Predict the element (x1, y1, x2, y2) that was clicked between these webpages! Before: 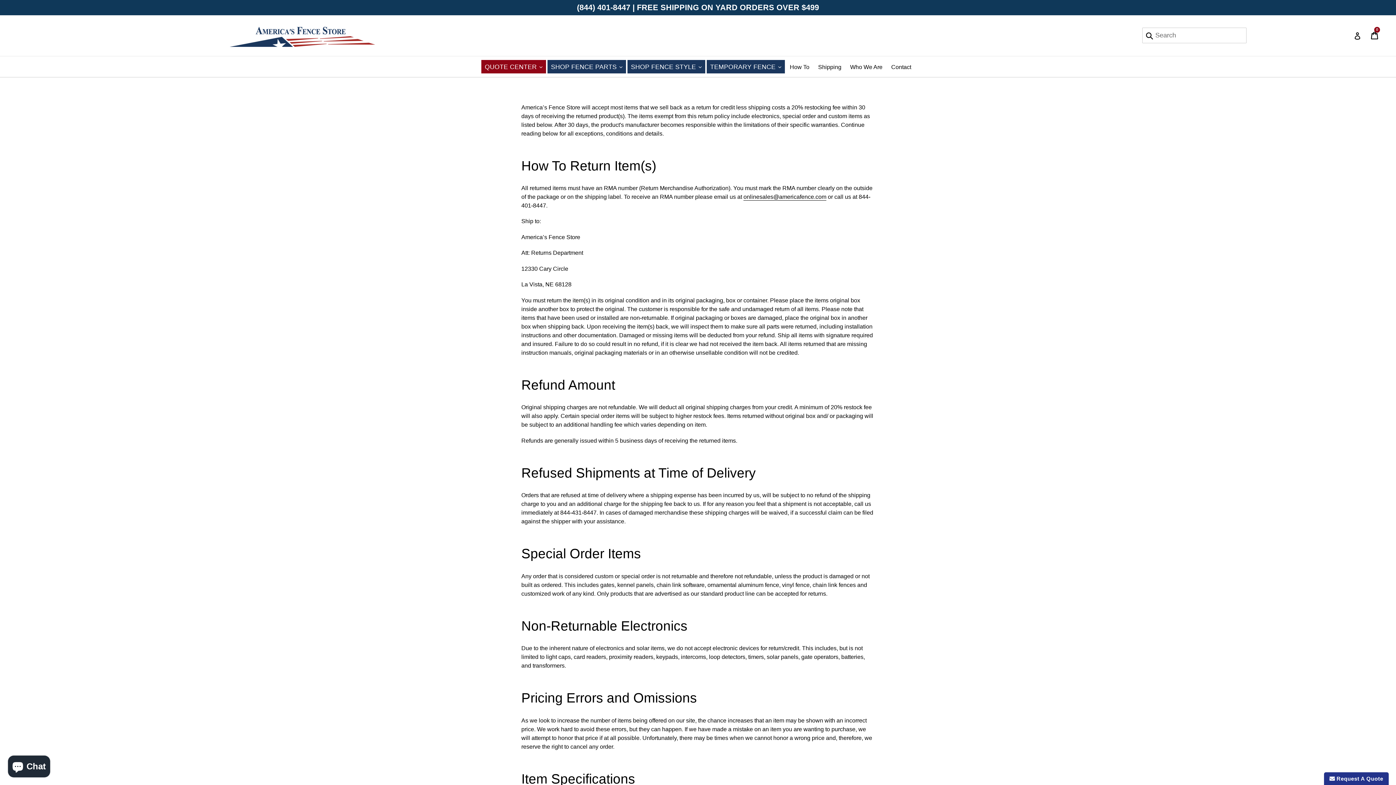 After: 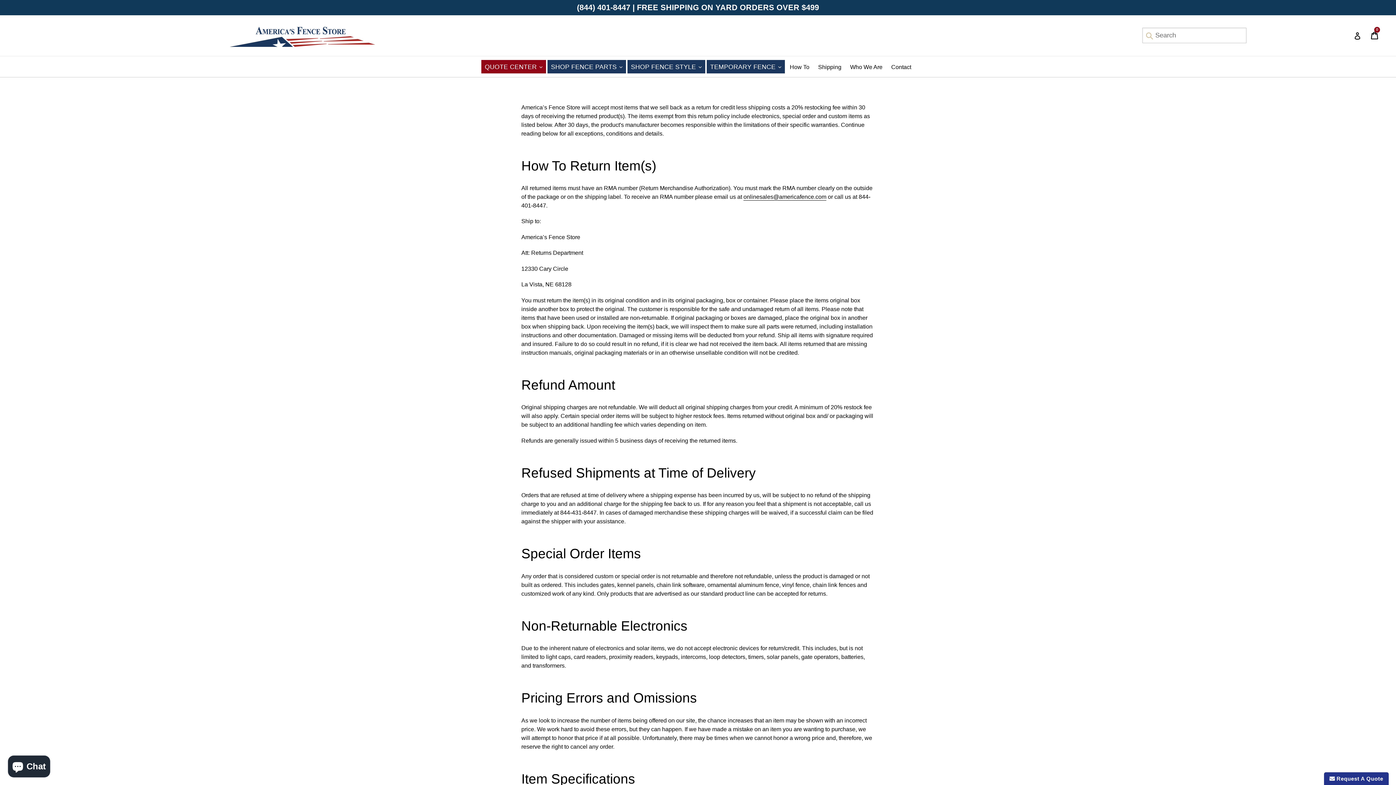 Action: label: Submit bbox: (1142, 27, 1154, 43)